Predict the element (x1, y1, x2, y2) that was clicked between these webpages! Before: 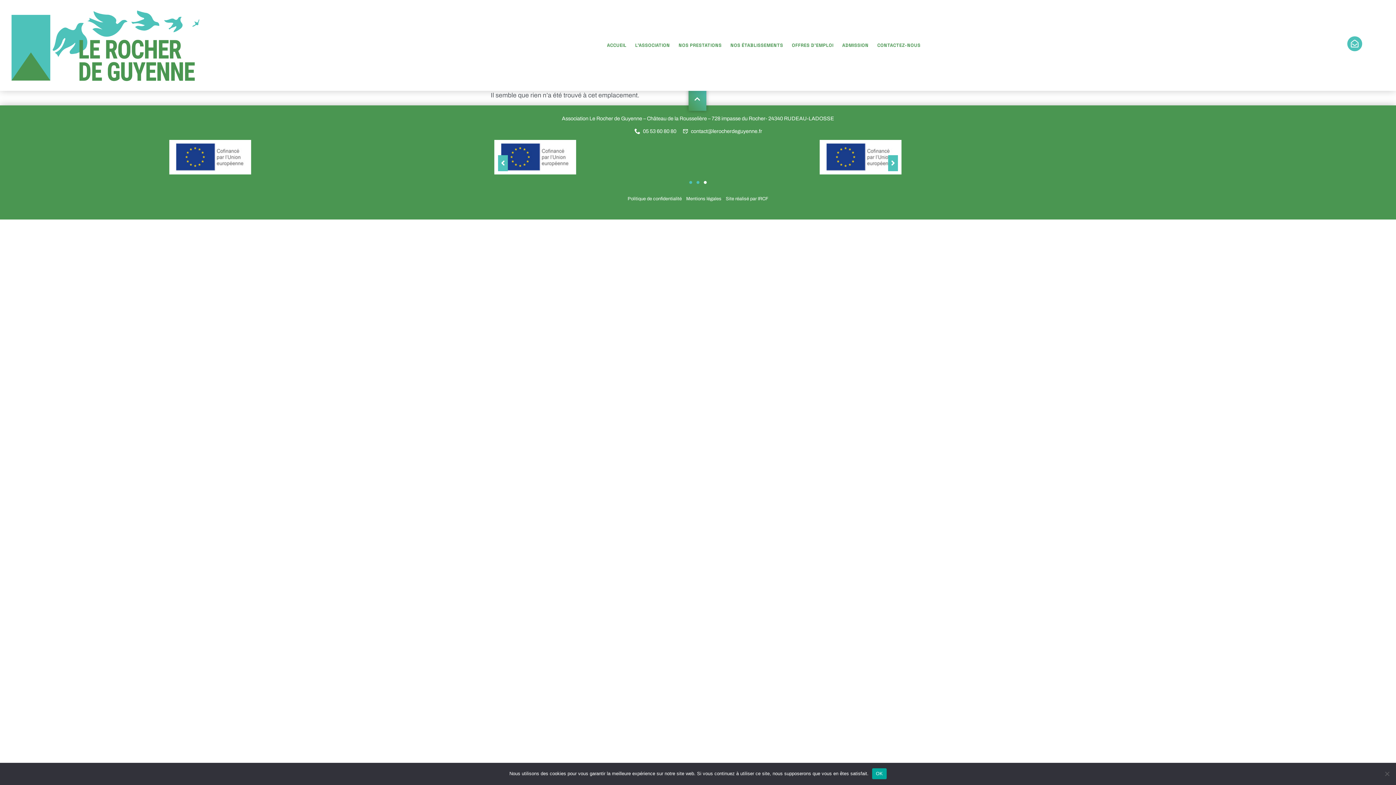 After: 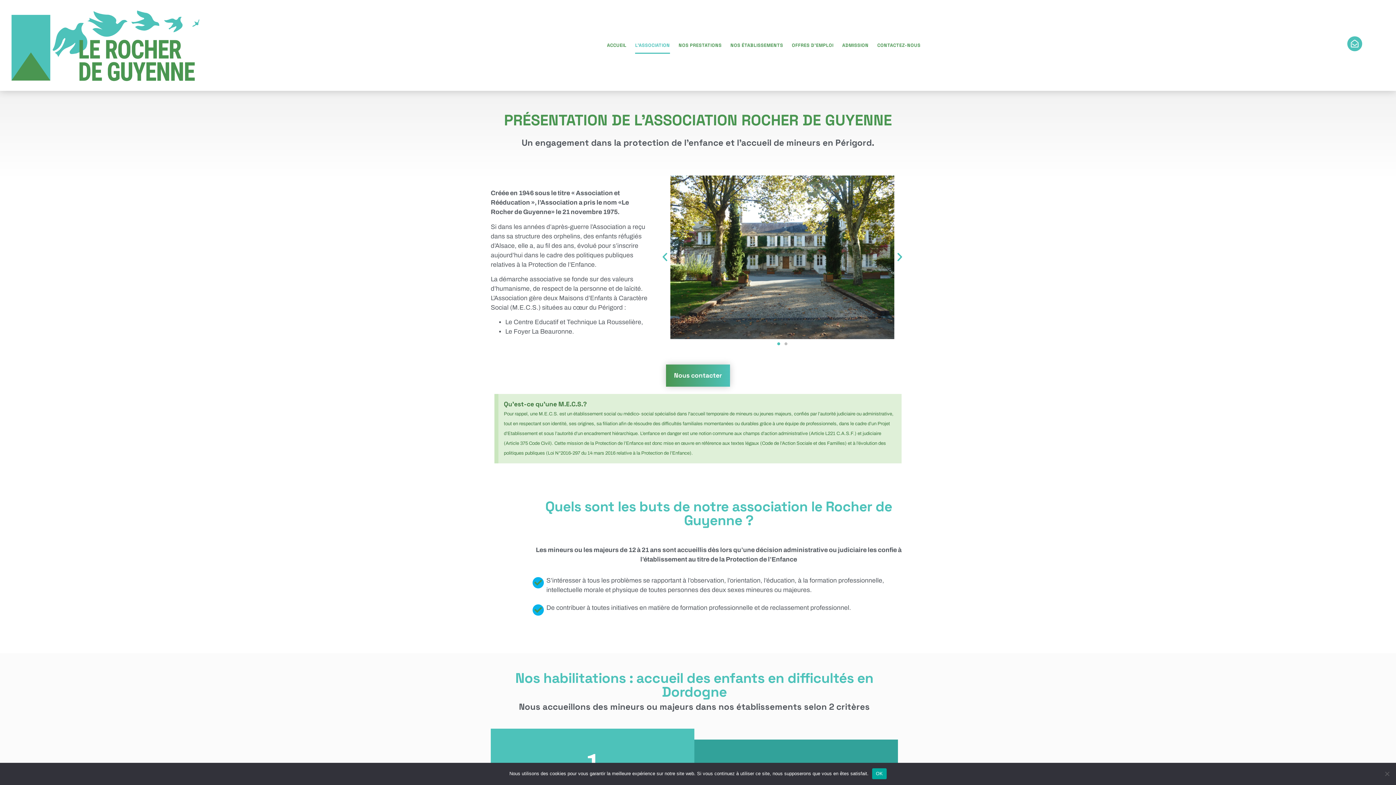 Action: label: L’ASSOCIATION bbox: (635, 37, 670, 53)